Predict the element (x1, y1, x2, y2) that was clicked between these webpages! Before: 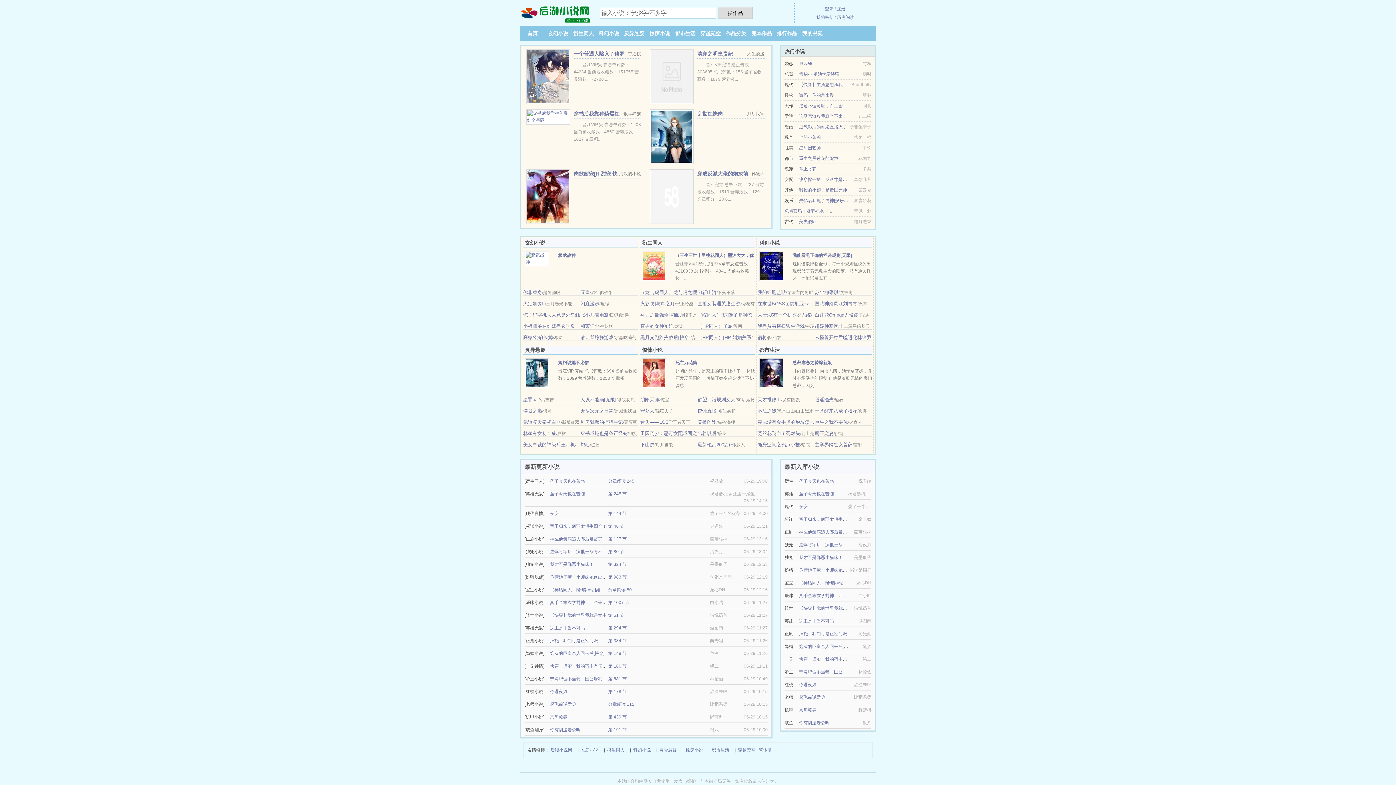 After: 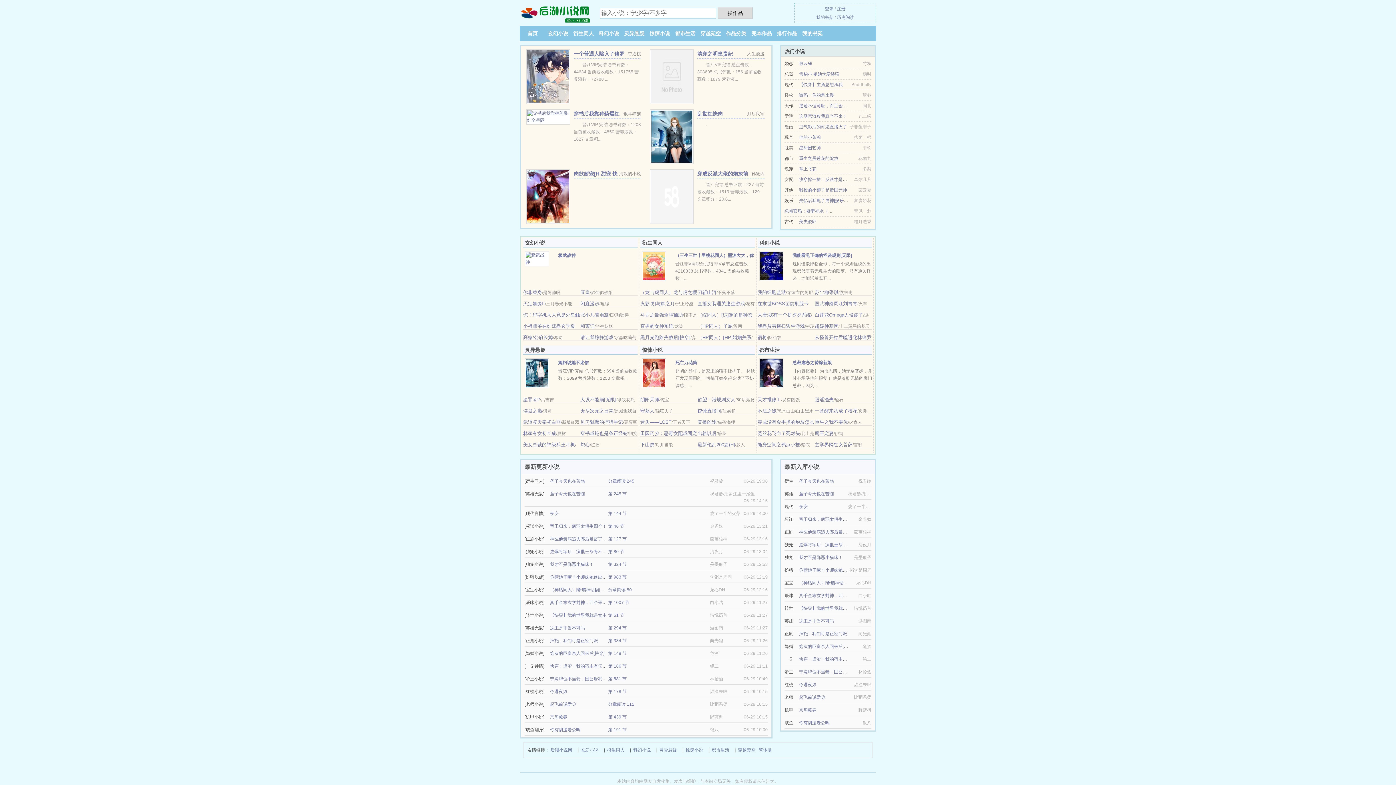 Action: label: 谍战之巅 bbox: (523, 408, 542, 413)